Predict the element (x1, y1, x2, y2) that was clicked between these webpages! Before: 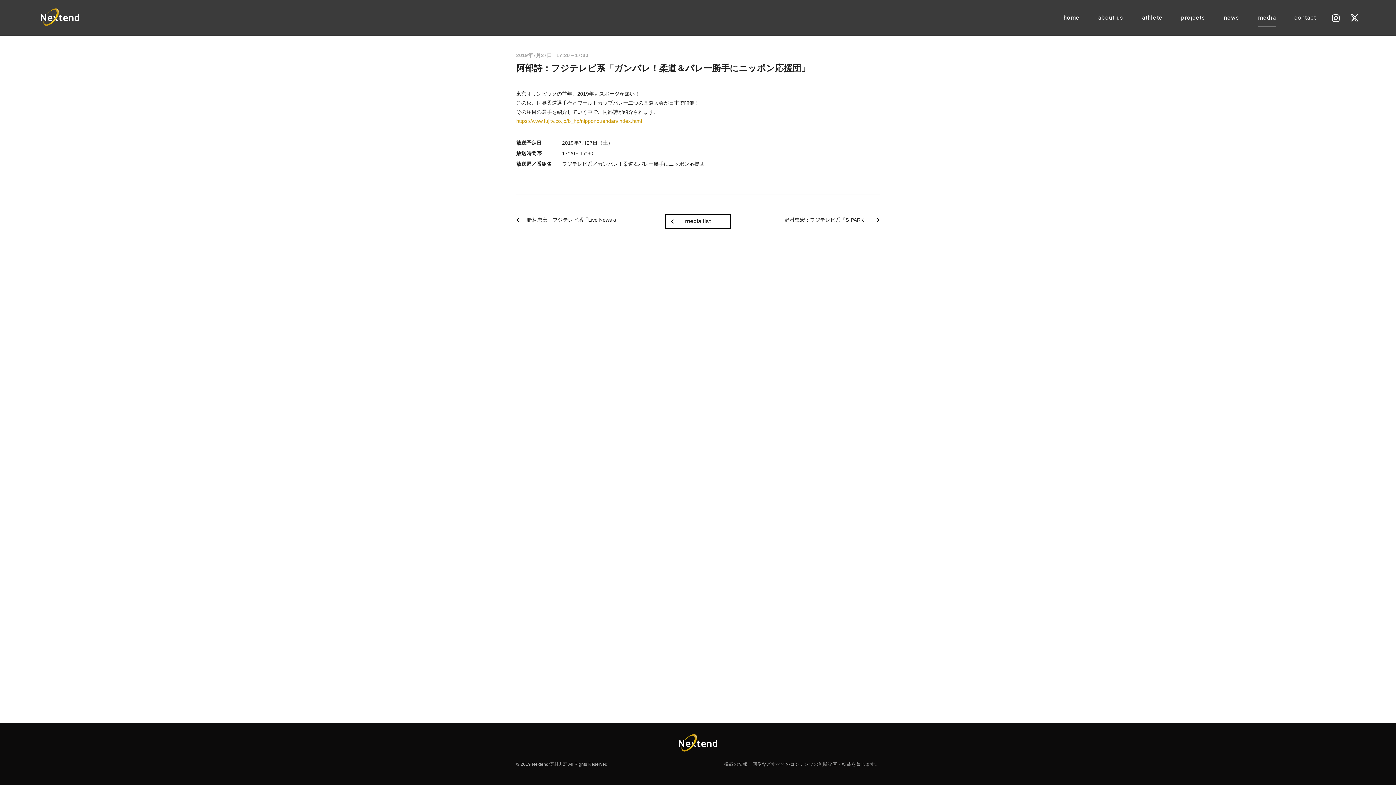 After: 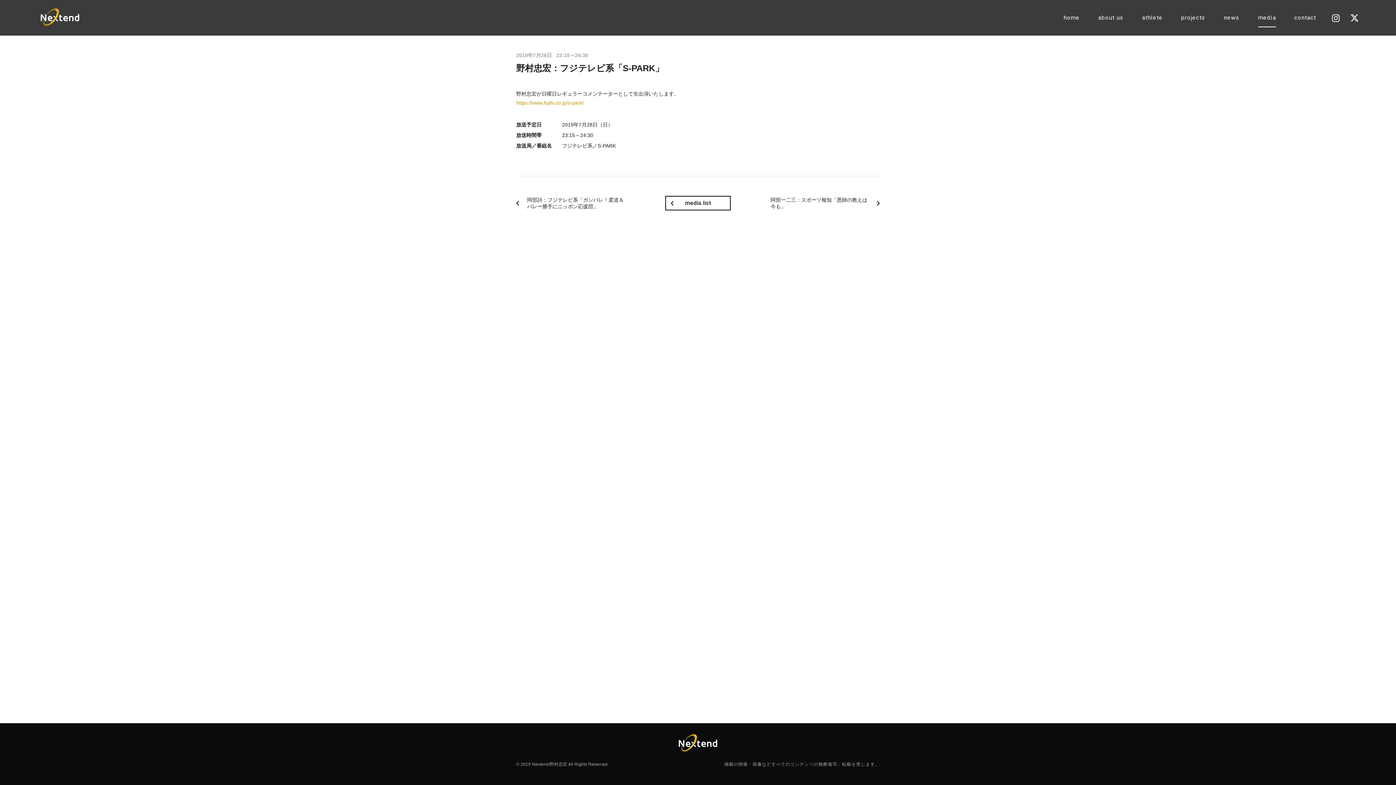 Action: bbox: (784, 216, 880, 223) label: 野村忠宏：フジテレビ系「S-PARK」